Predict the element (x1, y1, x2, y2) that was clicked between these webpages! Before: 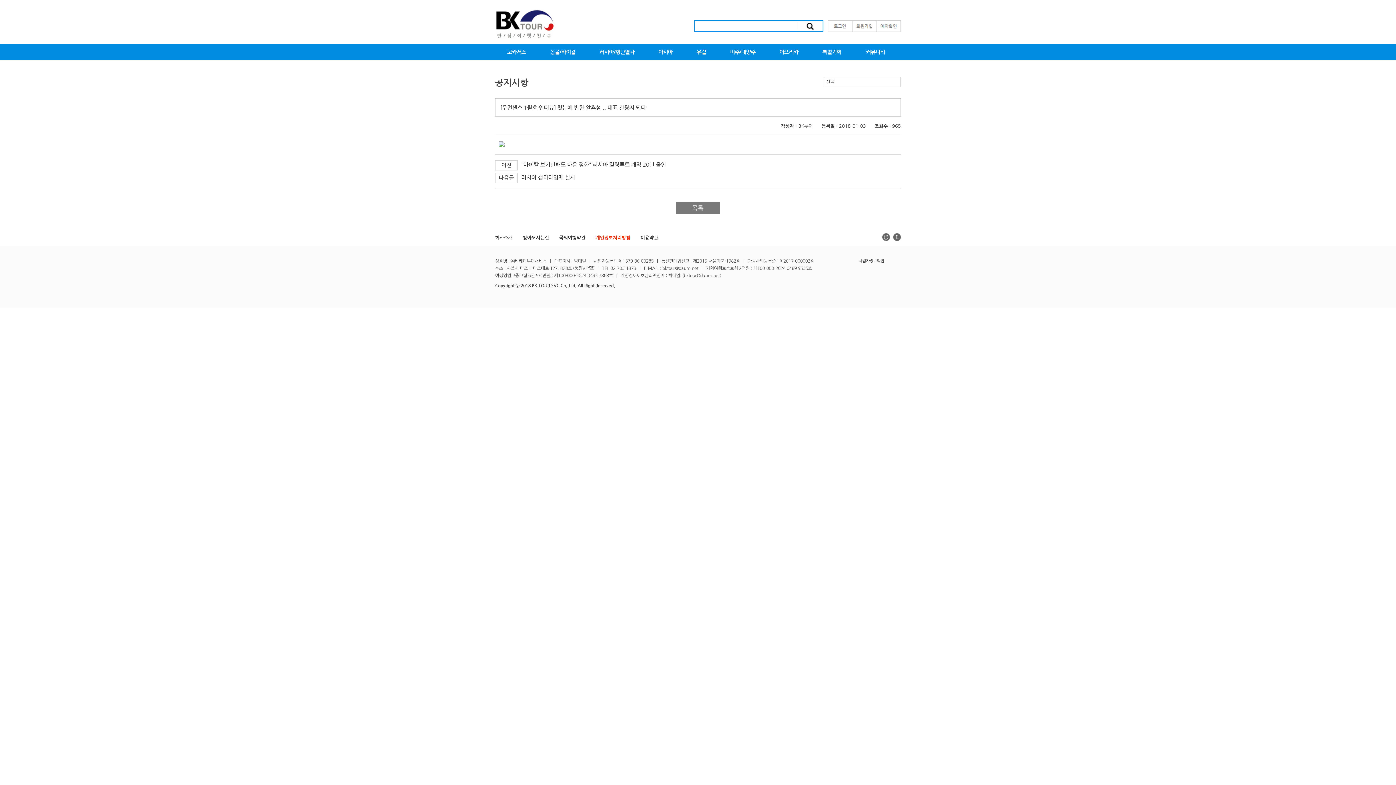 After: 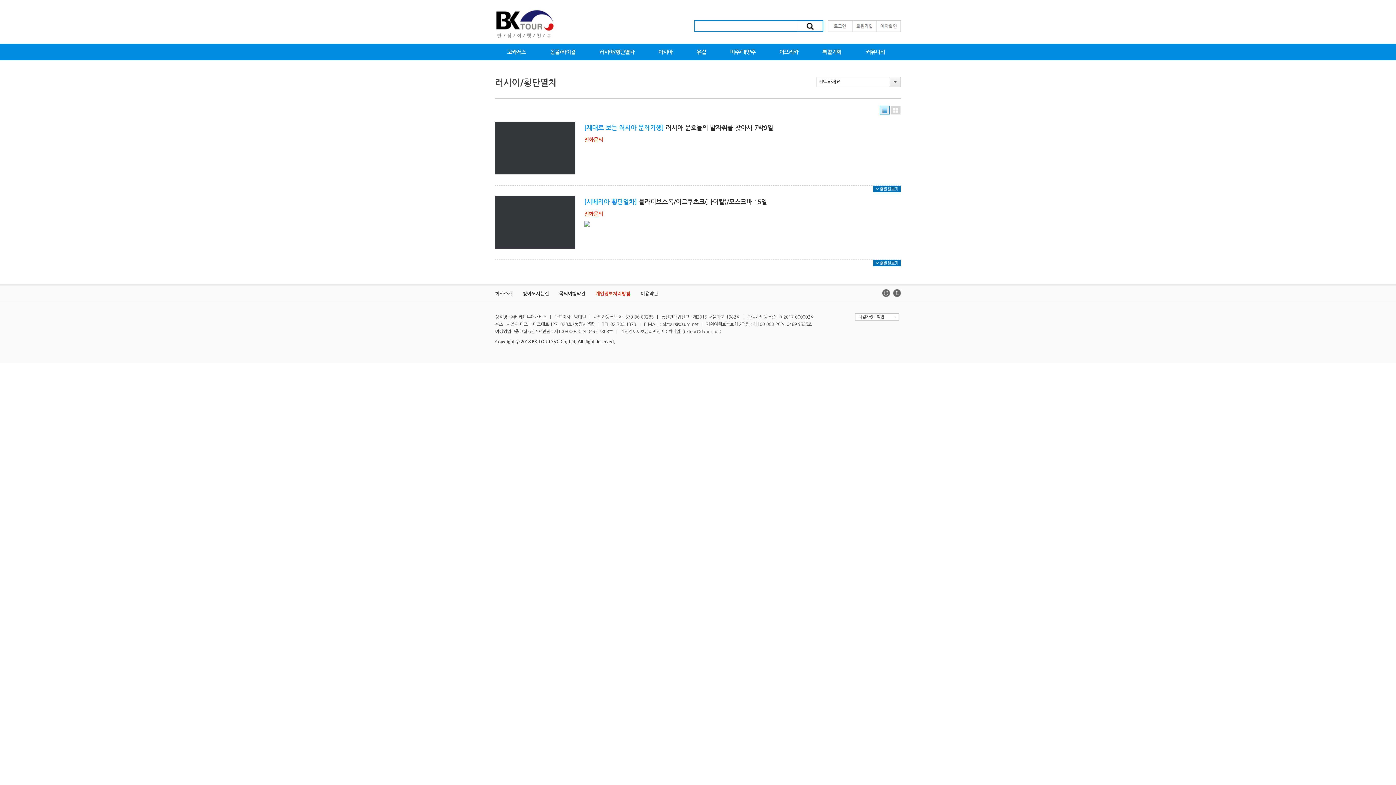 Action: label: 러시아/횡단열차 bbox: (587, 43, 646, 60)